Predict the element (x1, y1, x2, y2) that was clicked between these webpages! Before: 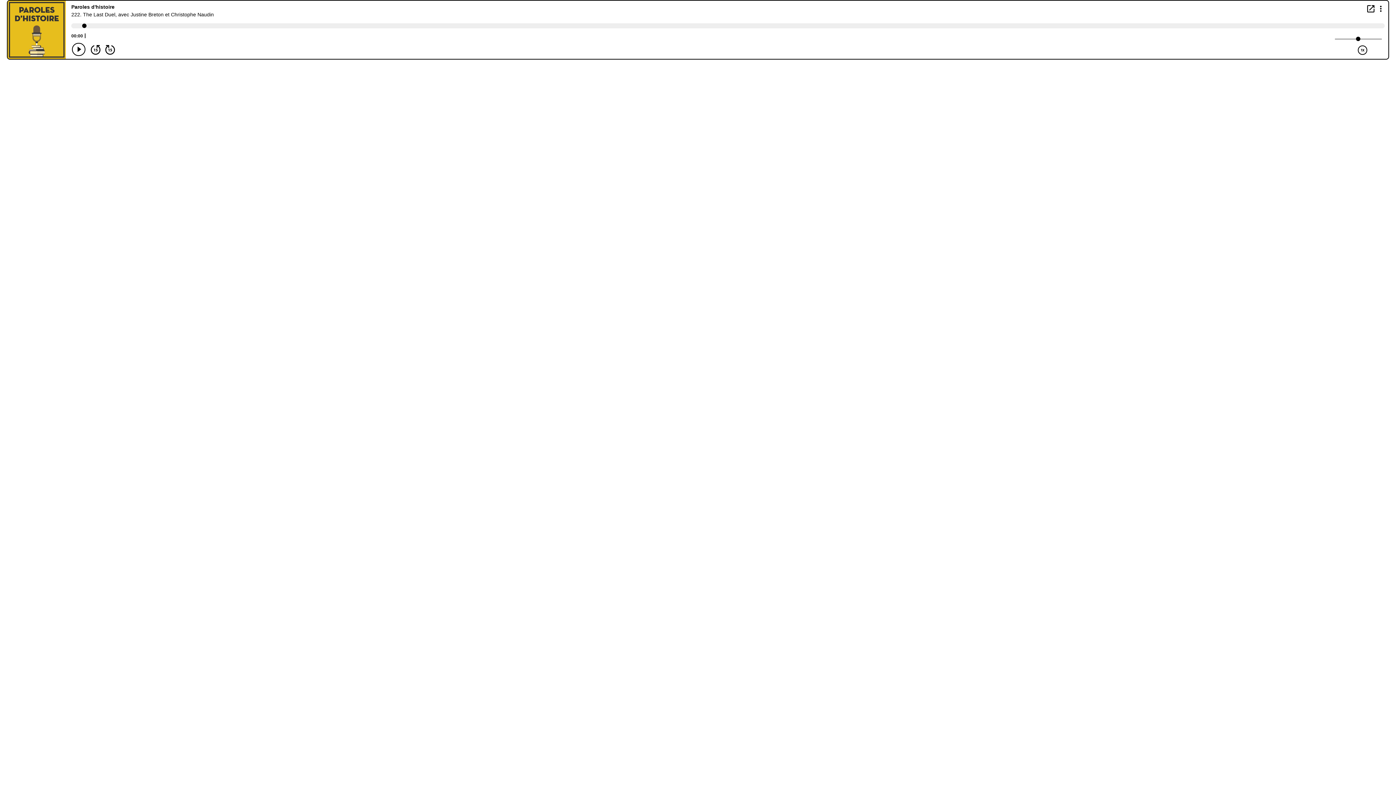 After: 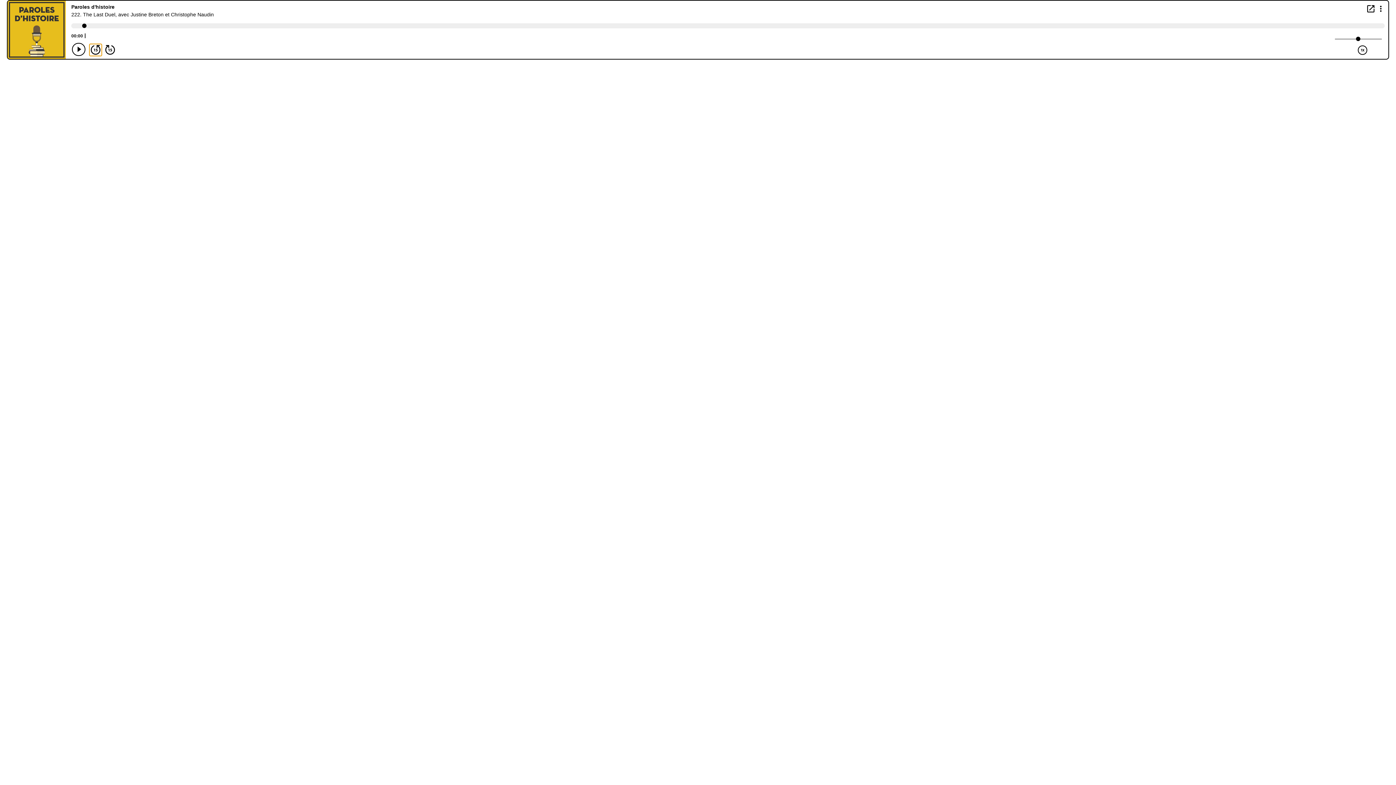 Action: bbox: (89, 44, 101, 55) label: Back 15 seconds